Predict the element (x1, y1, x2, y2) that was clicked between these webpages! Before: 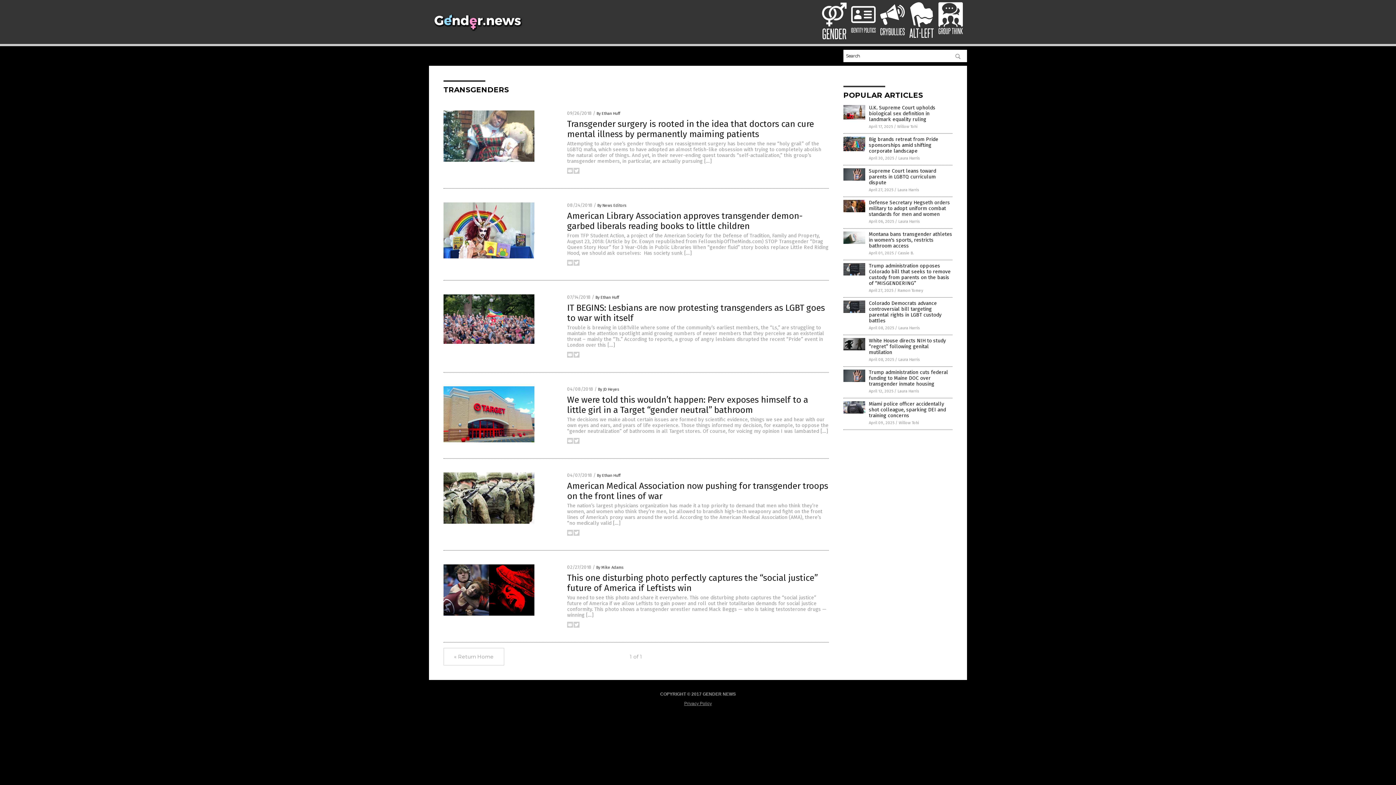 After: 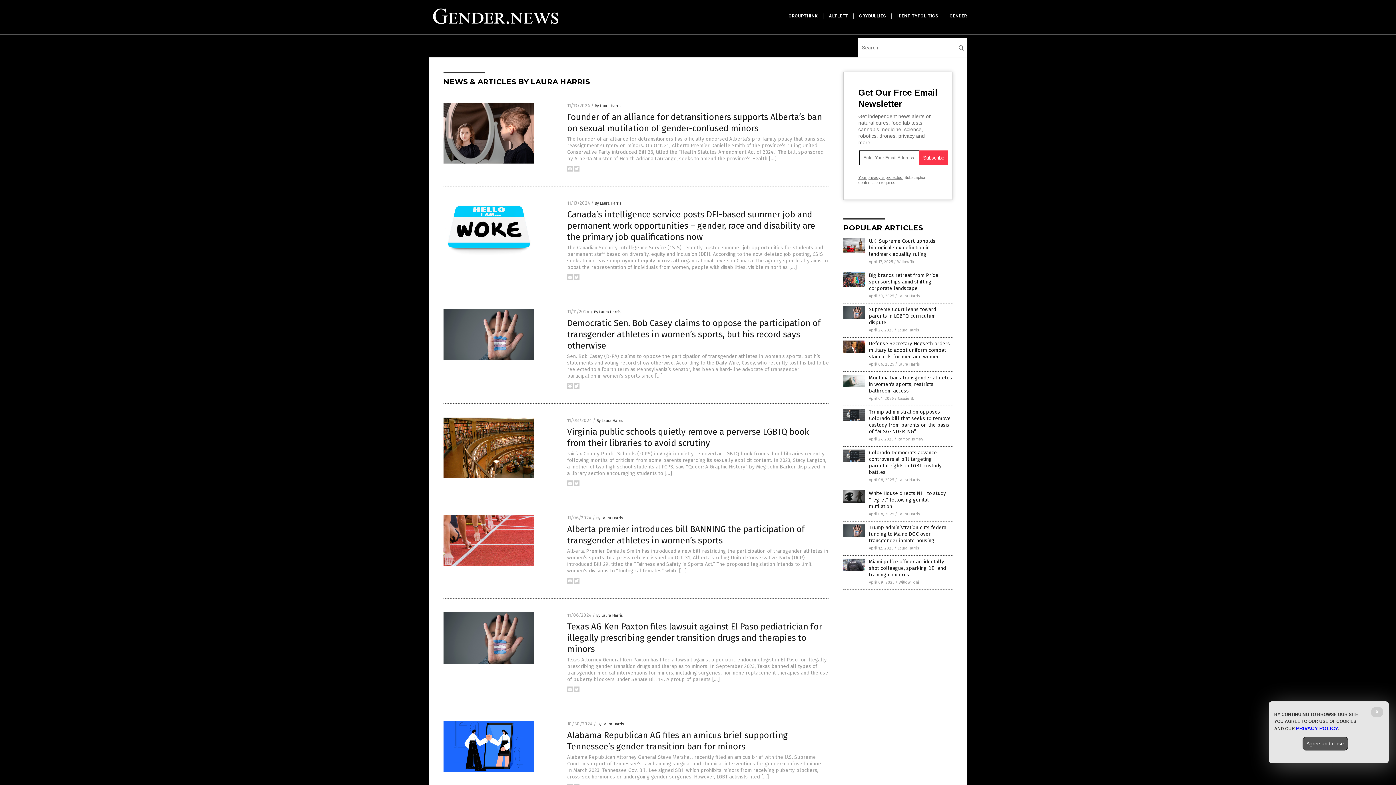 Action: label: Laura Harris bbox: (898, 357, 920, 362)